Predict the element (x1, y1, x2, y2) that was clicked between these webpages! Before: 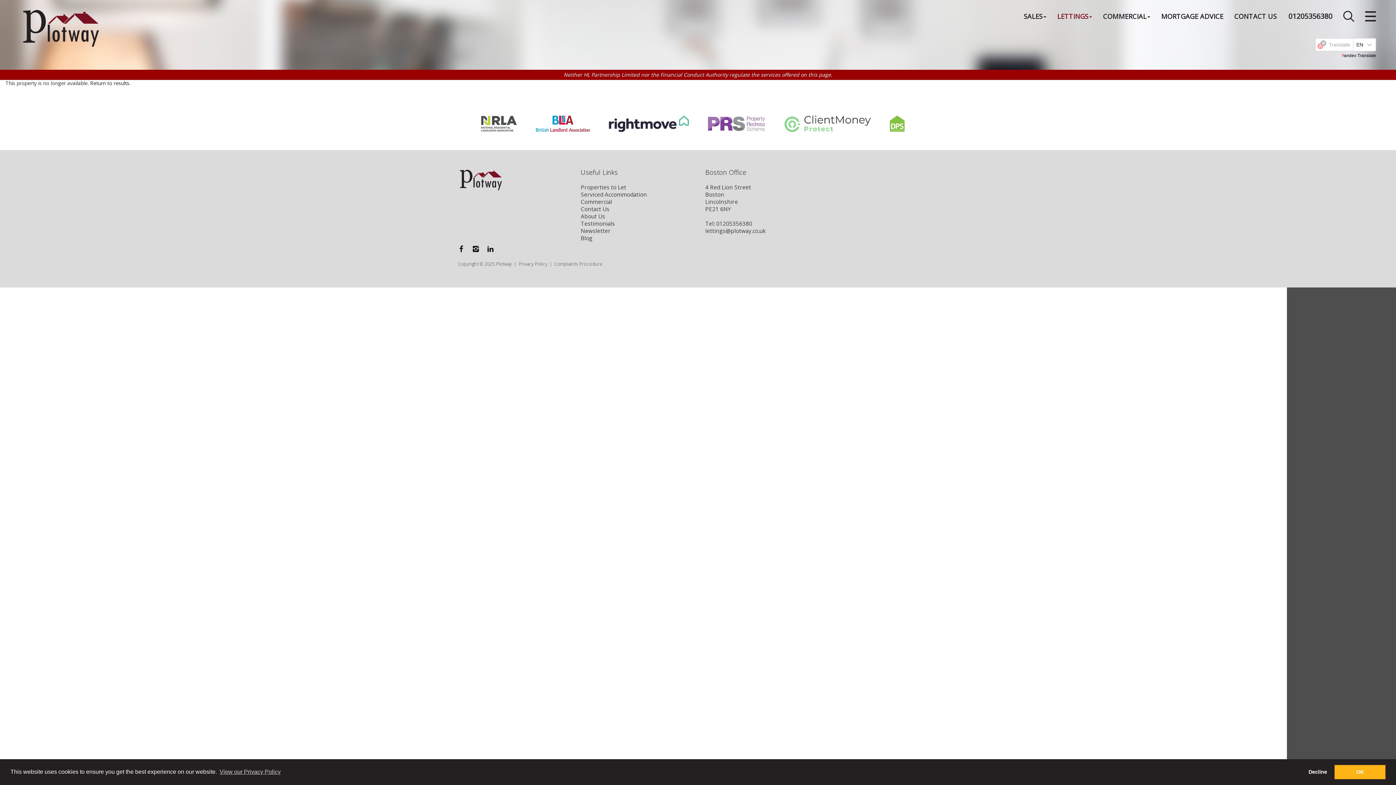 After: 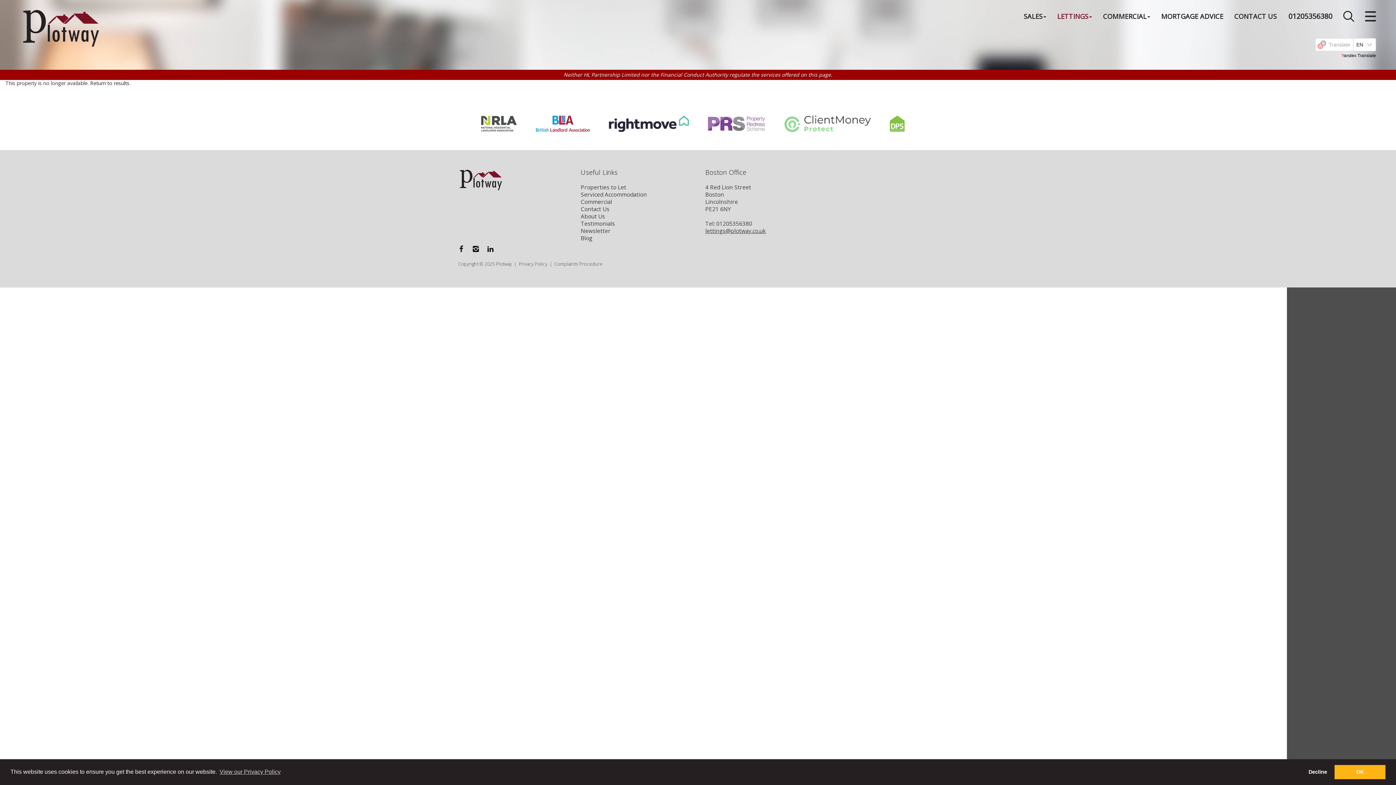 Action: label: lettings@plotway.co.uk bbox: (705, 227, 766, 234)